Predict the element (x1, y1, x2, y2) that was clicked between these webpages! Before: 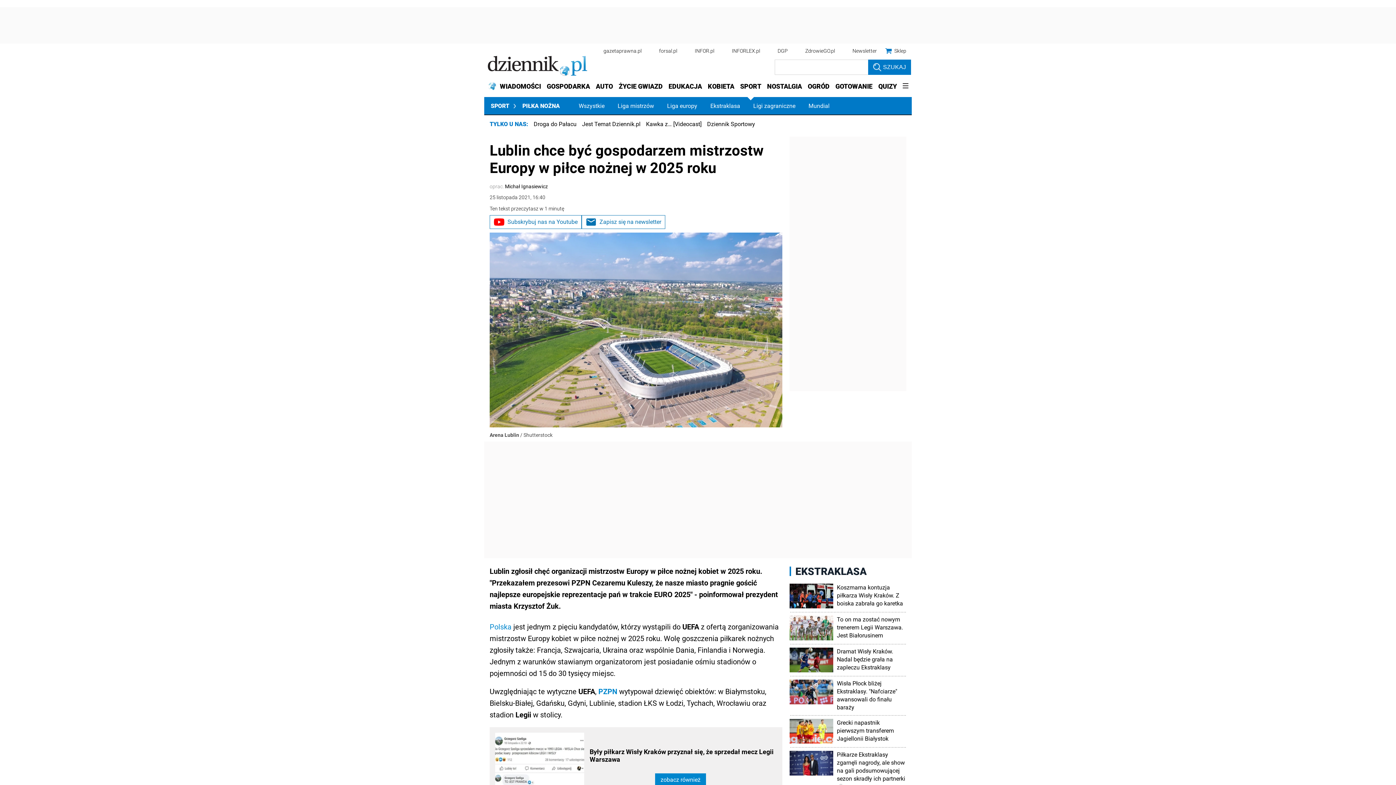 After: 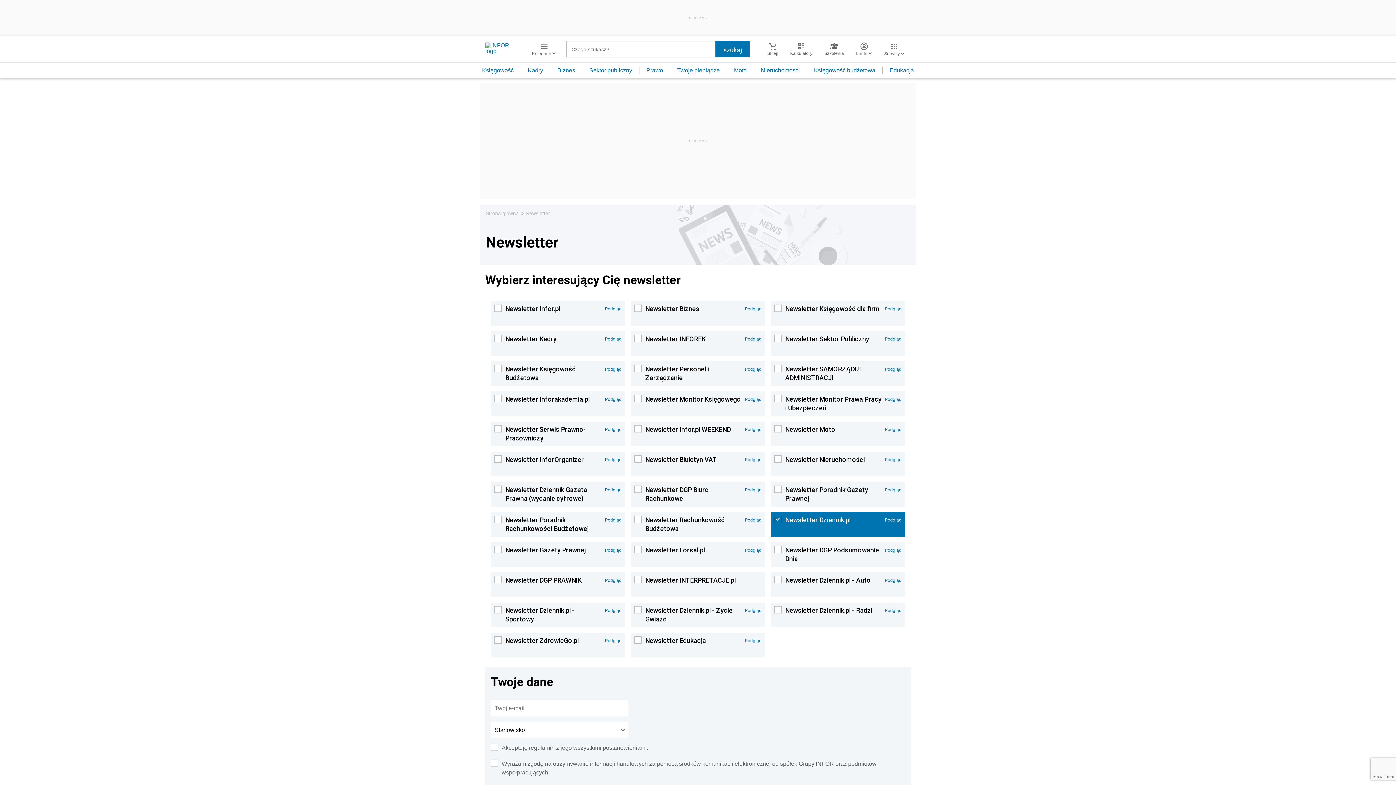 Action: label: Newsletter bbox: (852, 48, 877, 53)